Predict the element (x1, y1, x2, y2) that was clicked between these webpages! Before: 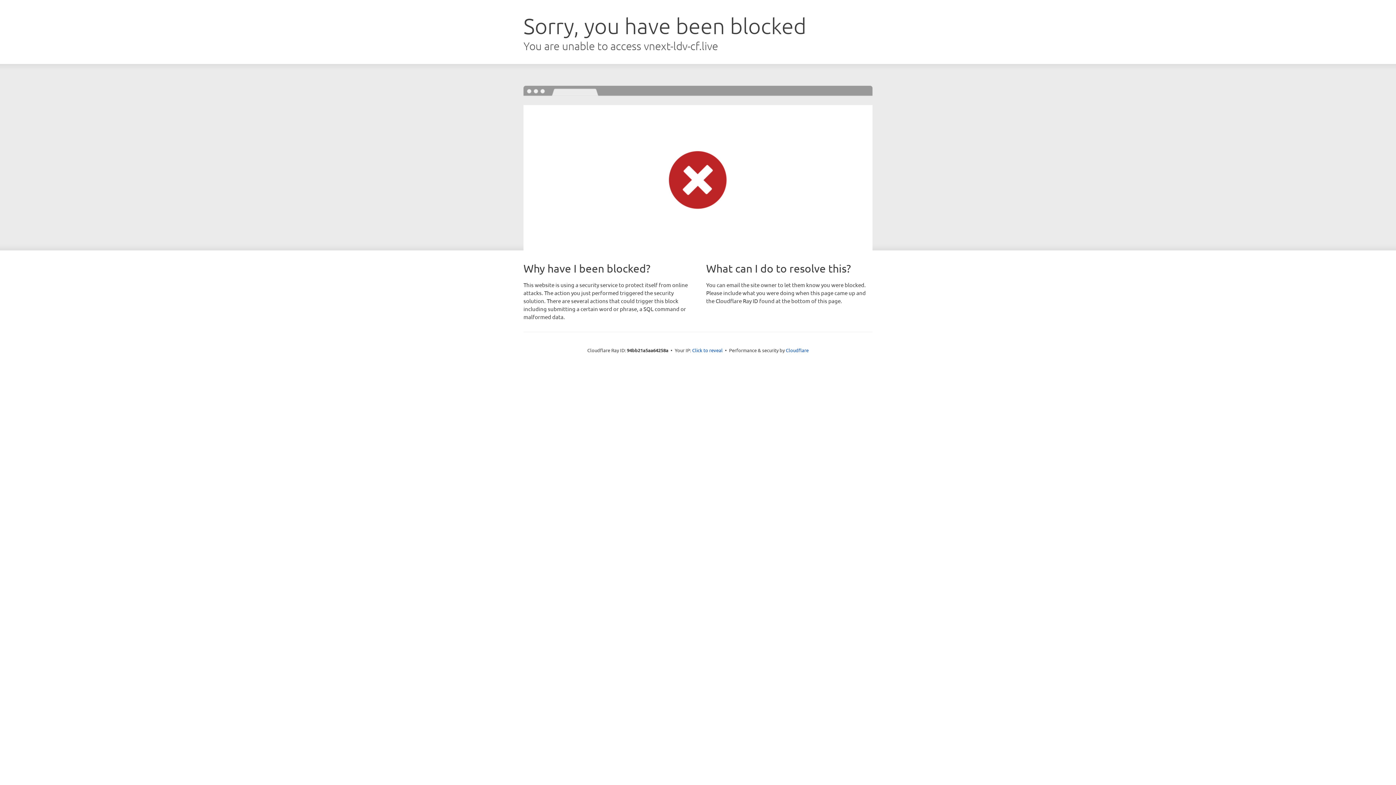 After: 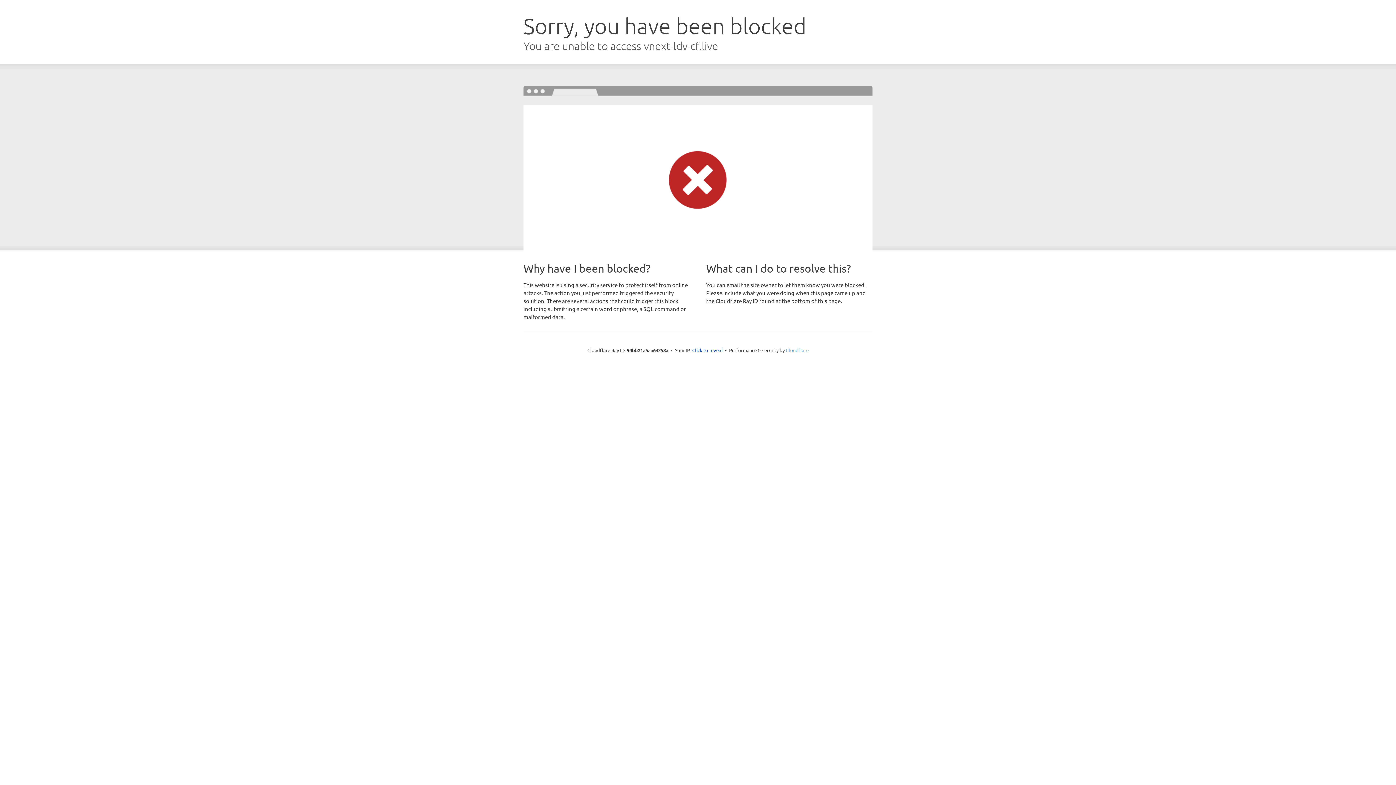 Action: bbox: (786, 347, 808, 353) label: Cloudflare